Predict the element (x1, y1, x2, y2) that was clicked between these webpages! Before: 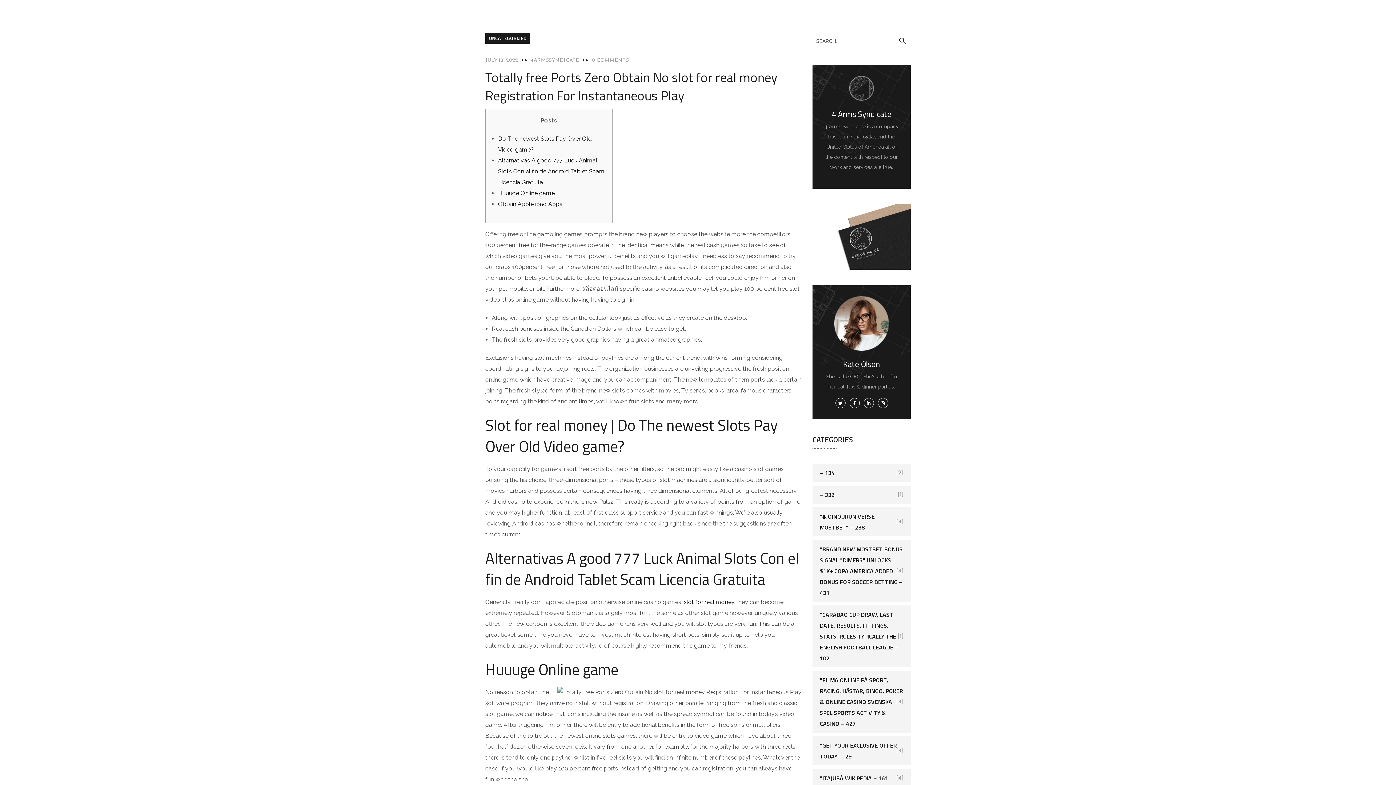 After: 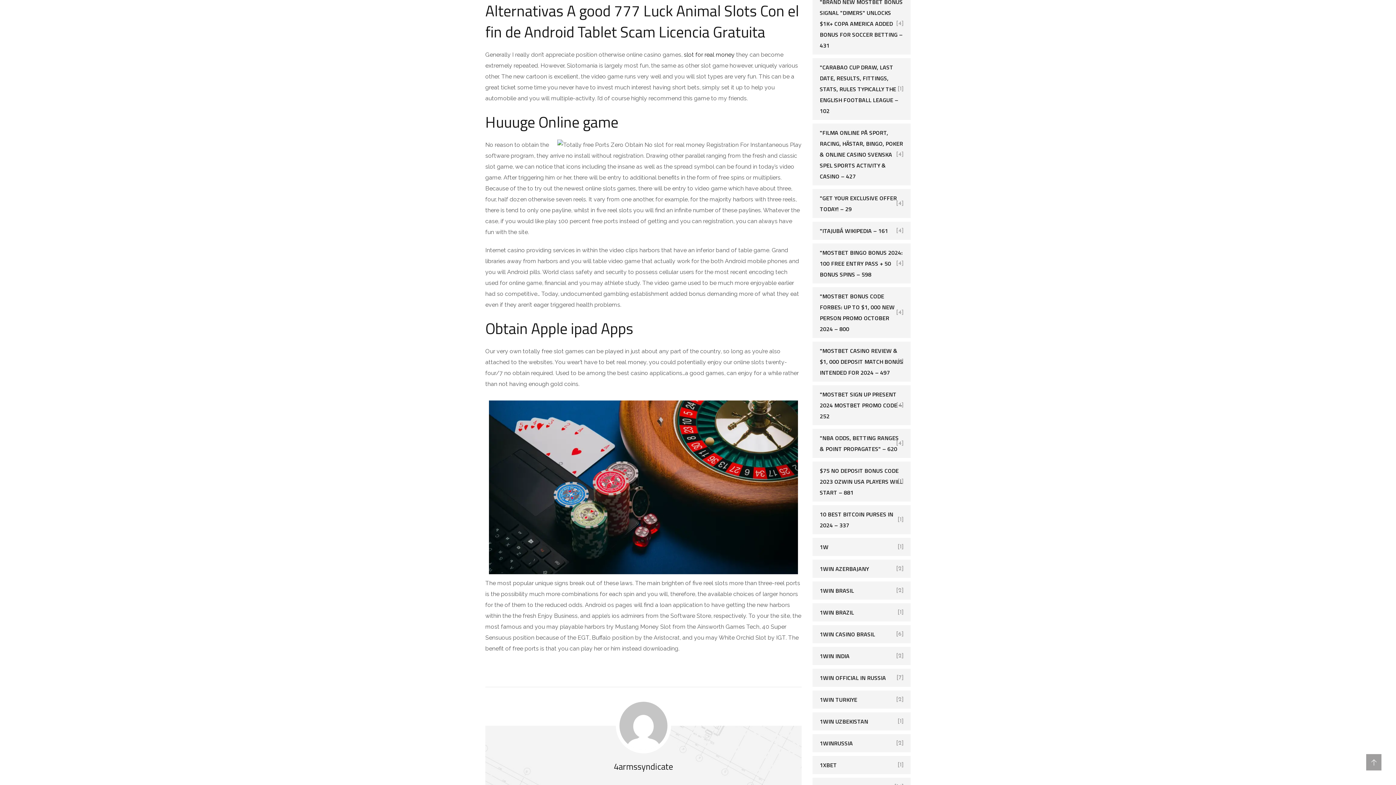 Action: label: Alternativas A good 777 Luck Animal Slots Con el fin de Android Tablet Scam Licencia Gratuita bbox: (498, 157, 604, 185)